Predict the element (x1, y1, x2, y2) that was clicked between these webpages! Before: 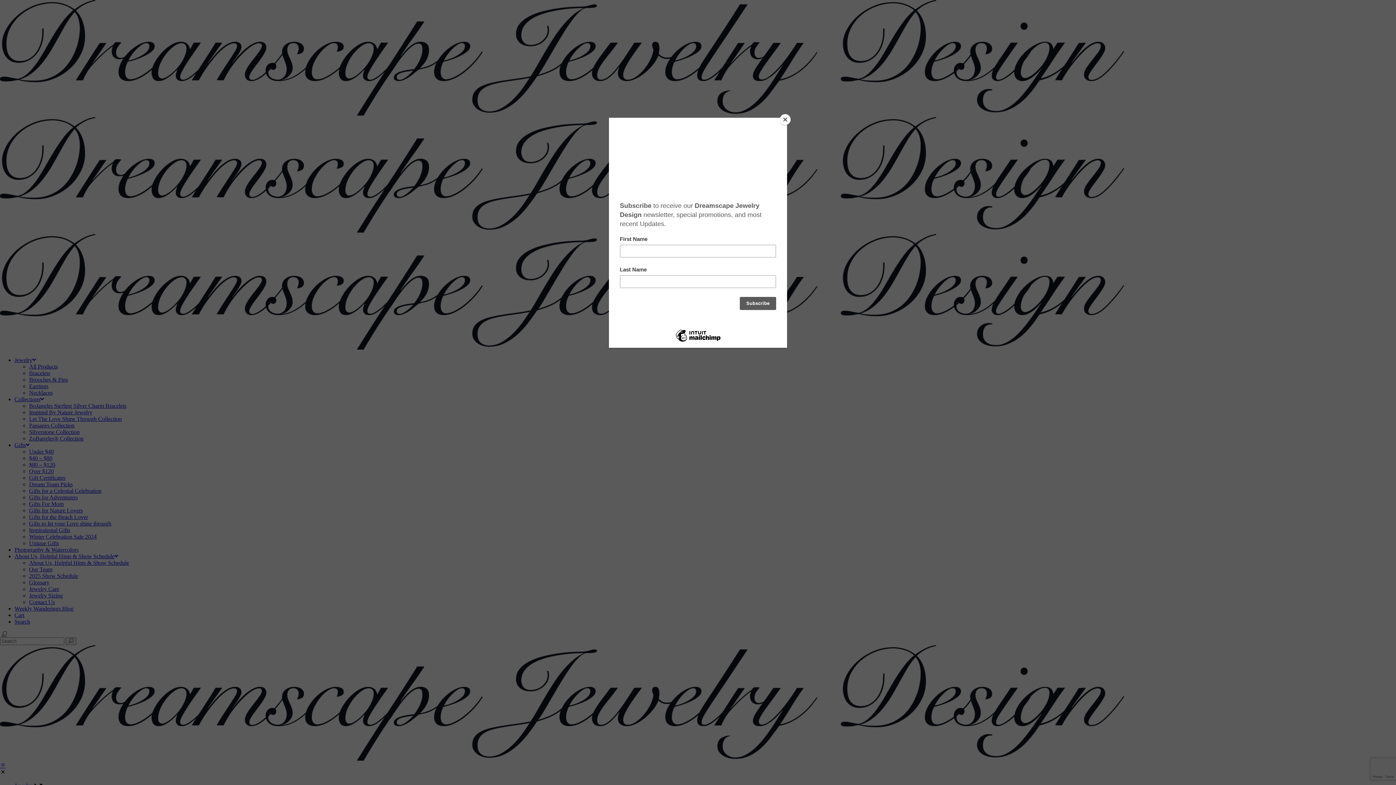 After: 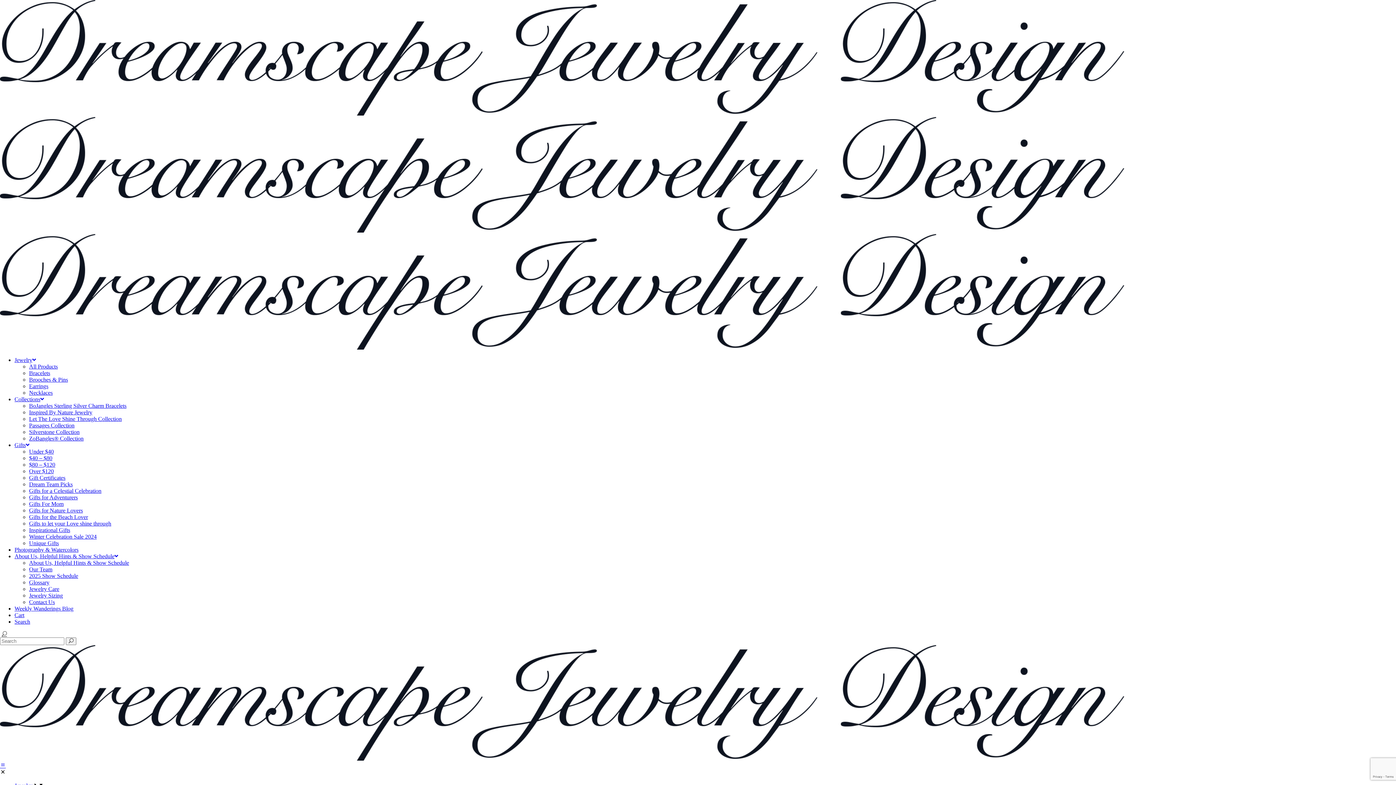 Action: label: Close bbox: (780, 114, 790, 125)